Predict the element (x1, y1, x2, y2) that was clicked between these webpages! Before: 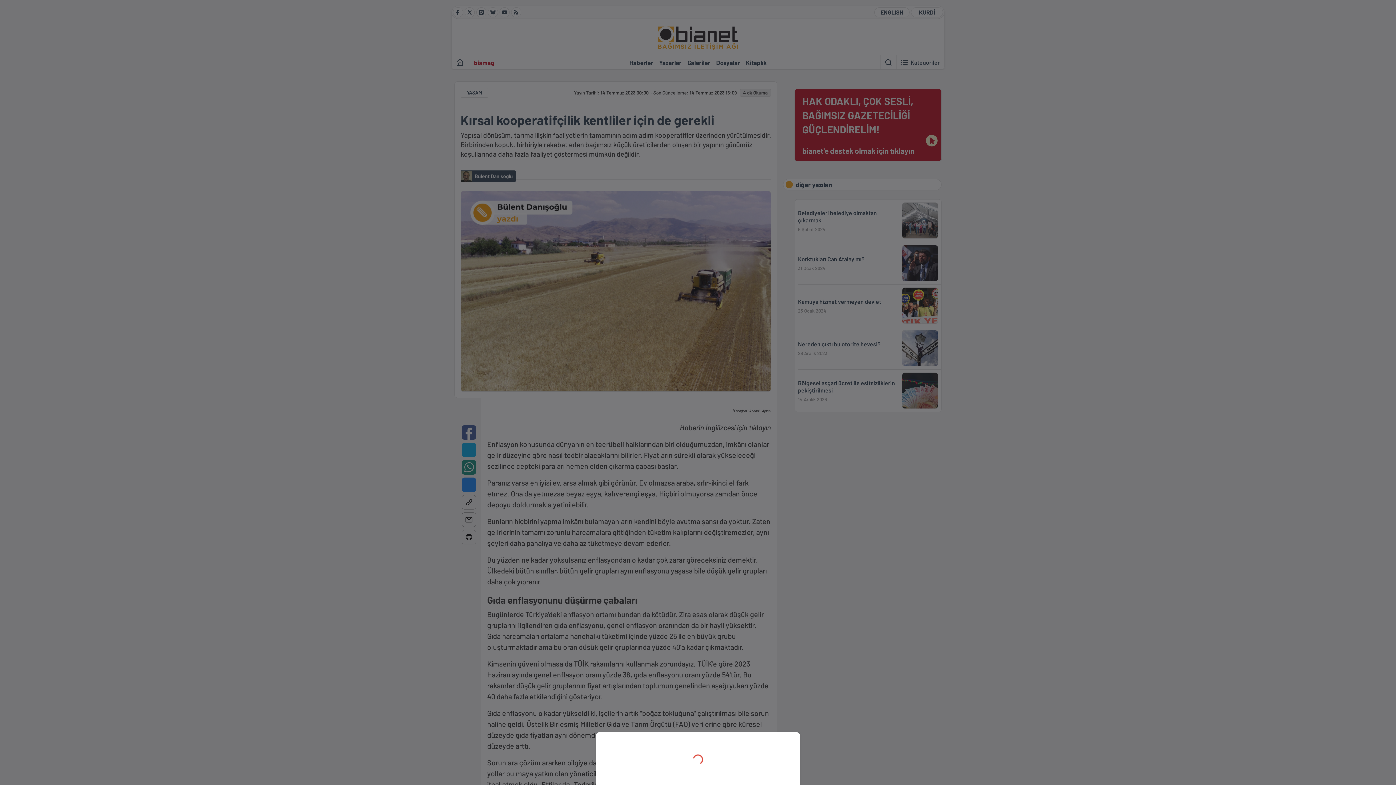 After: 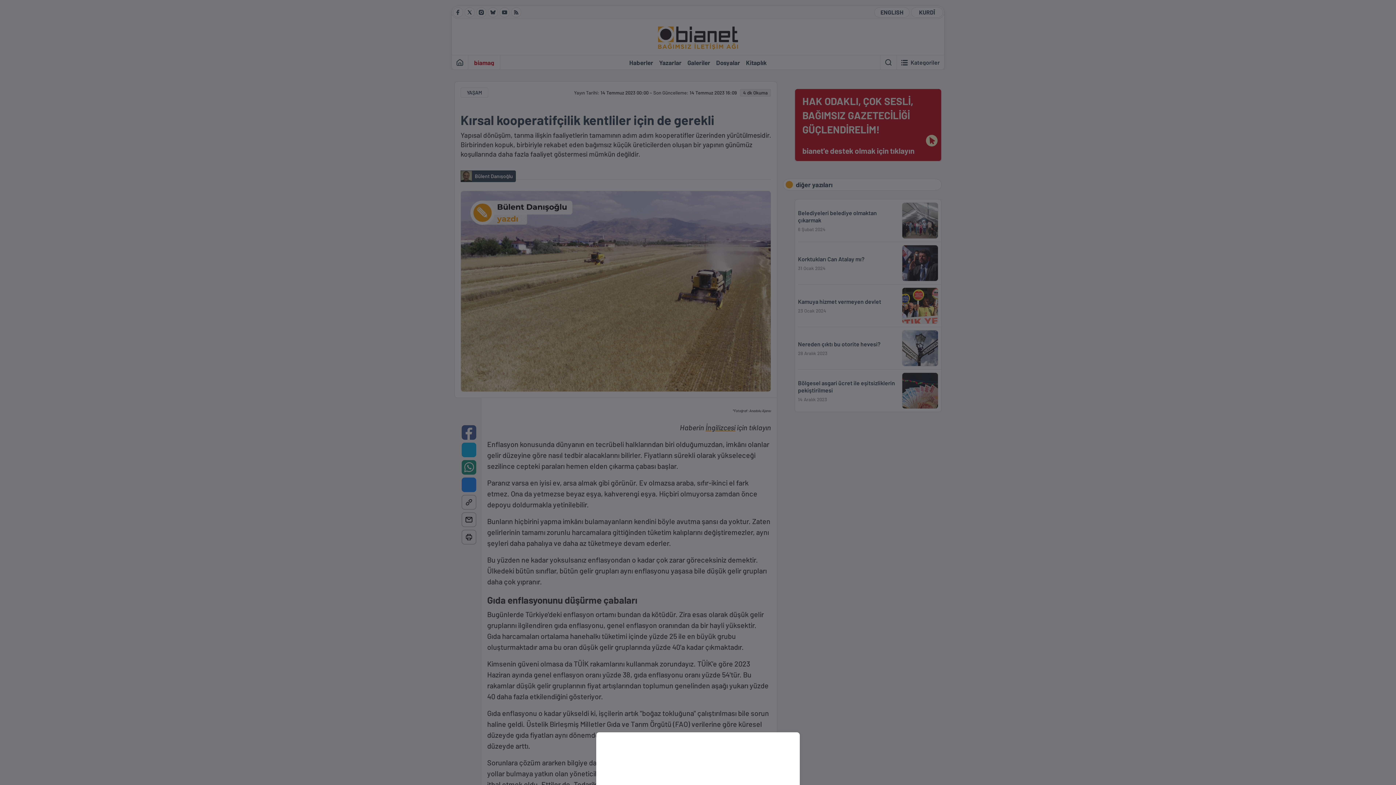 Action: bbox: (0, 0, 1396, 785)